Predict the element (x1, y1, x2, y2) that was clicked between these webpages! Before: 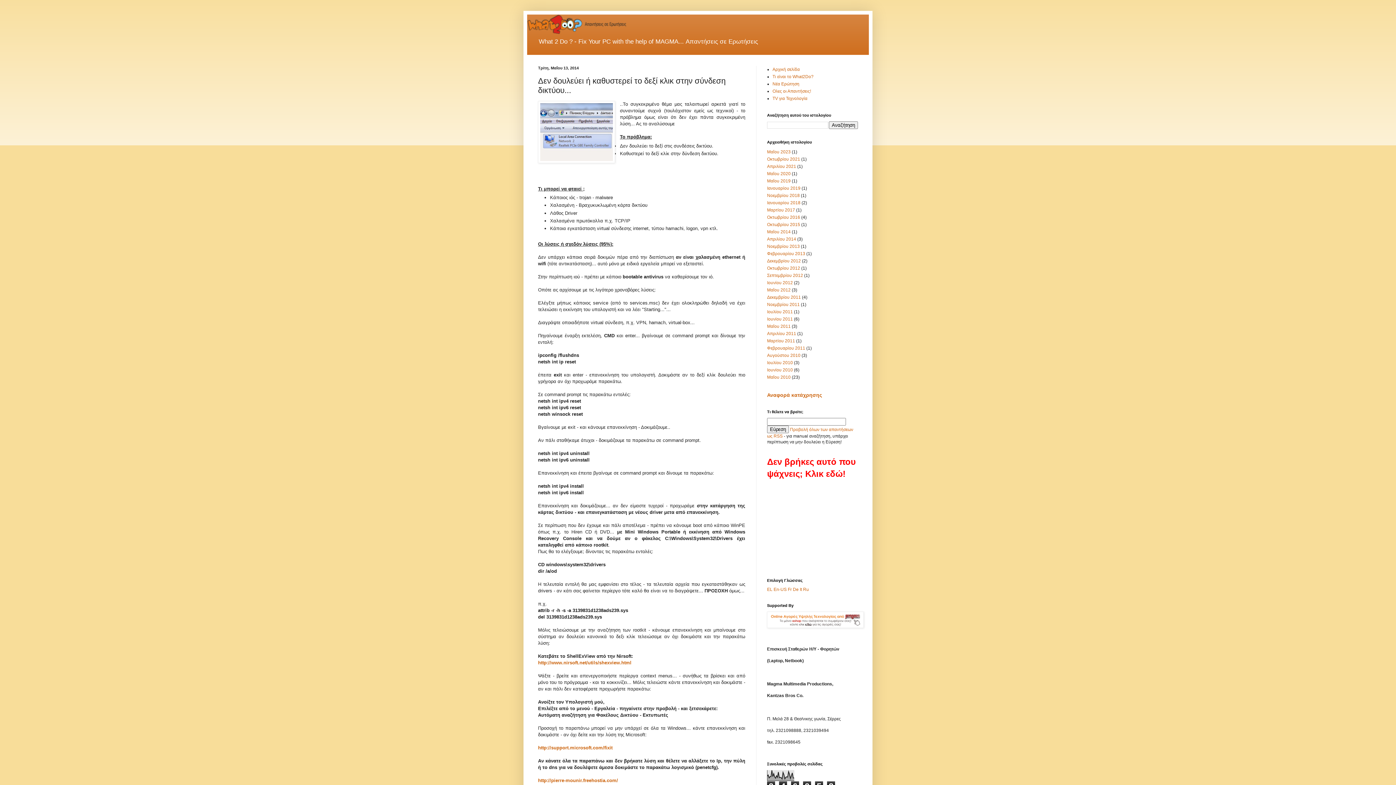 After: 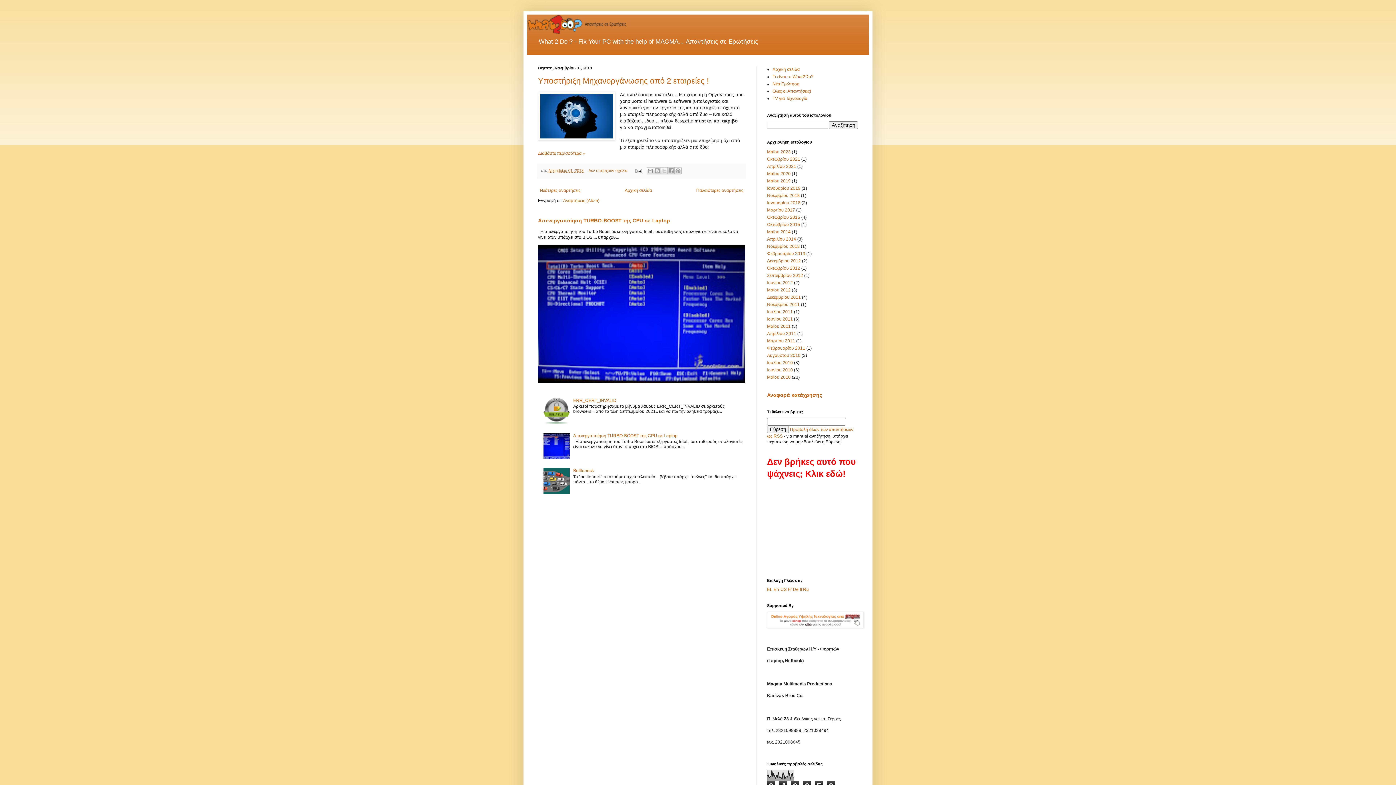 Action: bbox: (767, 193, 800, 198) label: Νοεμβρίου 2018